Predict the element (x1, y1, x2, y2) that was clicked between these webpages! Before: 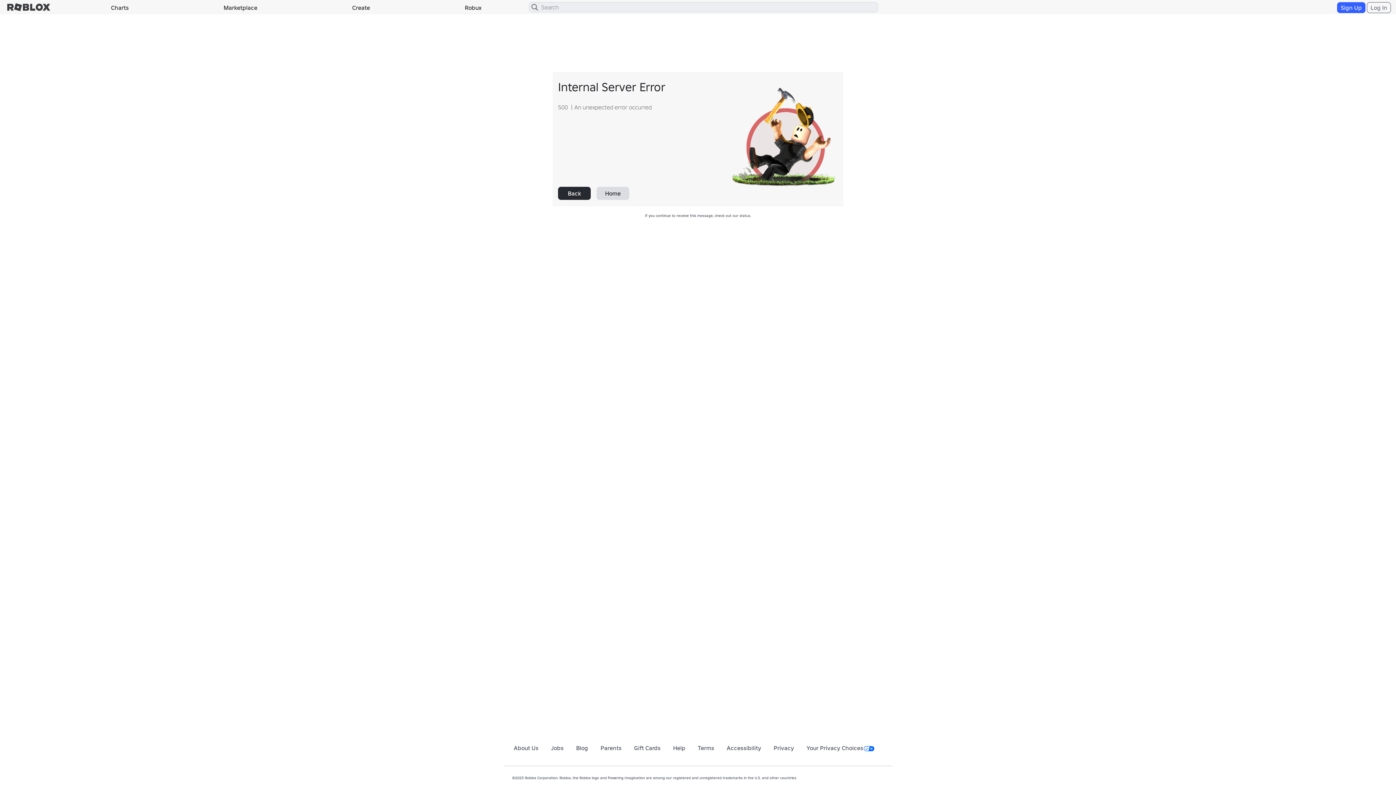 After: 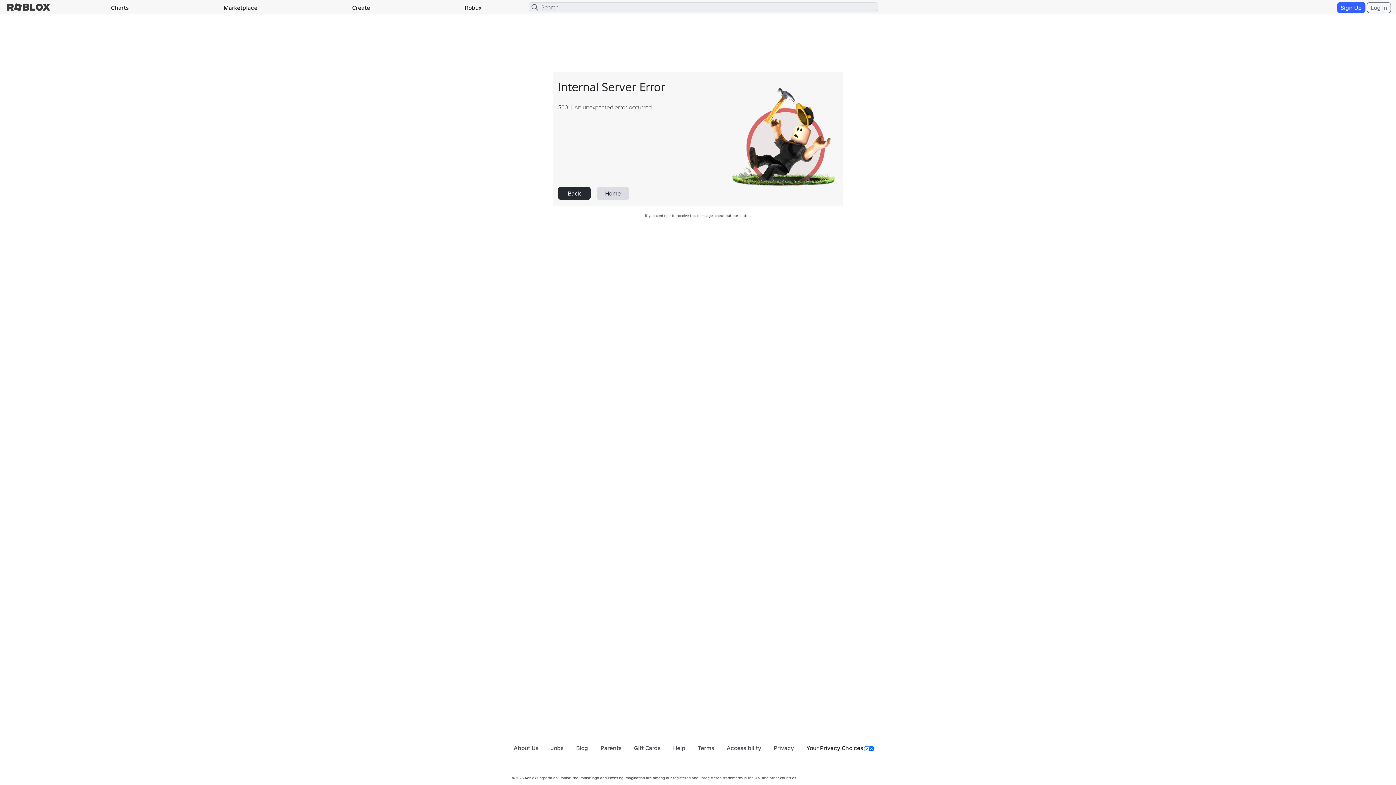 Action: bbox: (806, 744, 874, 752) label: Your Privacy Choices